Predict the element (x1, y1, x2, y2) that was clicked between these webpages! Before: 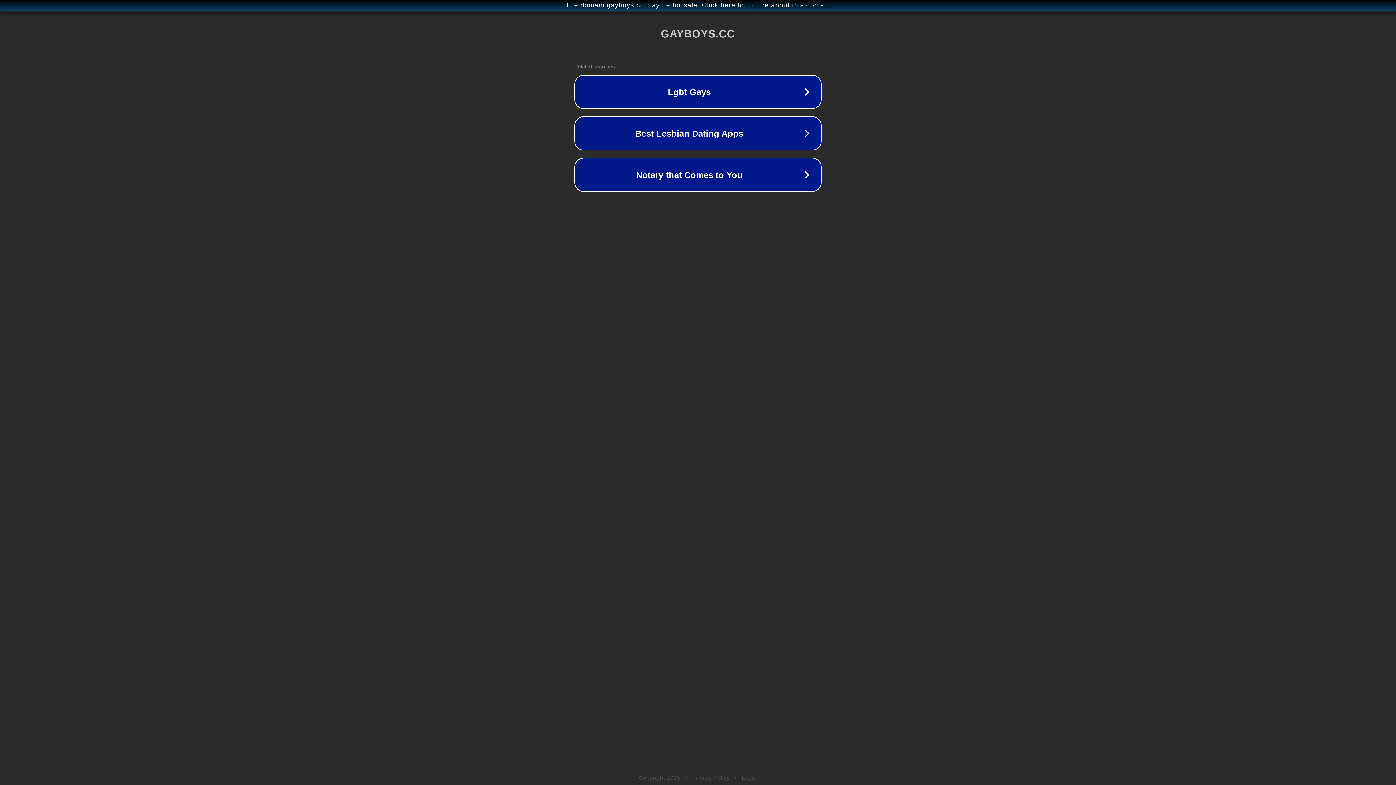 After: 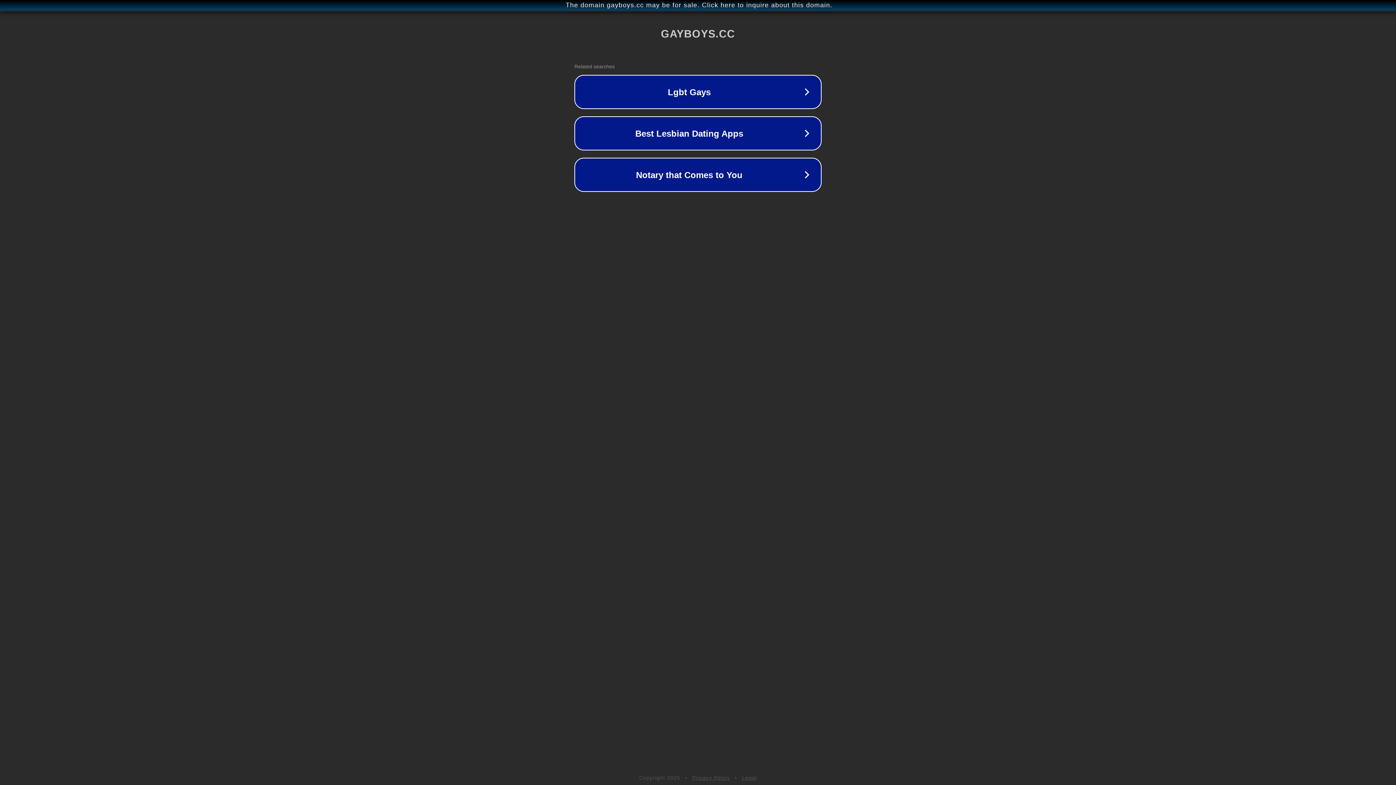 Action: bbox: (742, 775, 757, 781) label: Legal